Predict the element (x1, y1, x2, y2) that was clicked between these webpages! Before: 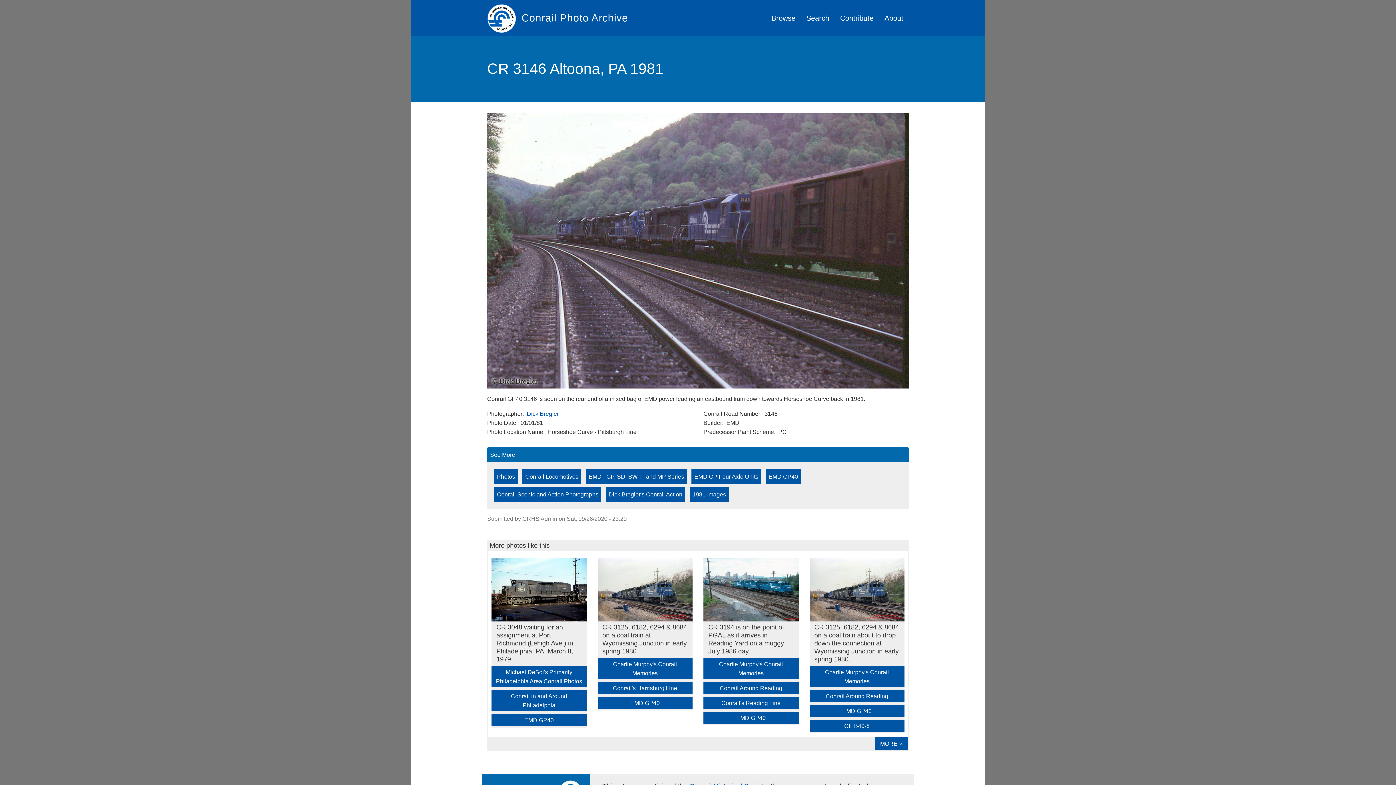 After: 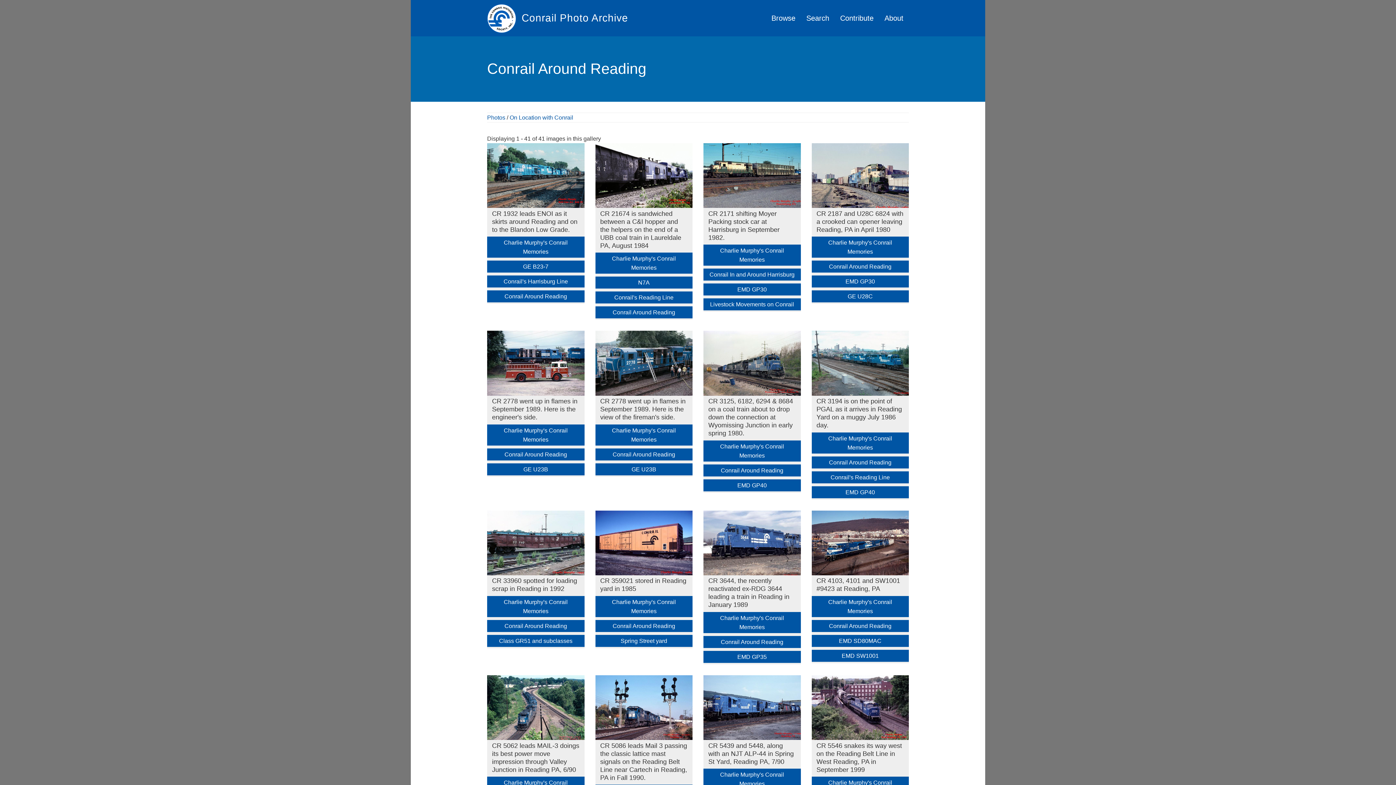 Action: bbox: (809, 690, 904, 702) label: Conrail Around Reading